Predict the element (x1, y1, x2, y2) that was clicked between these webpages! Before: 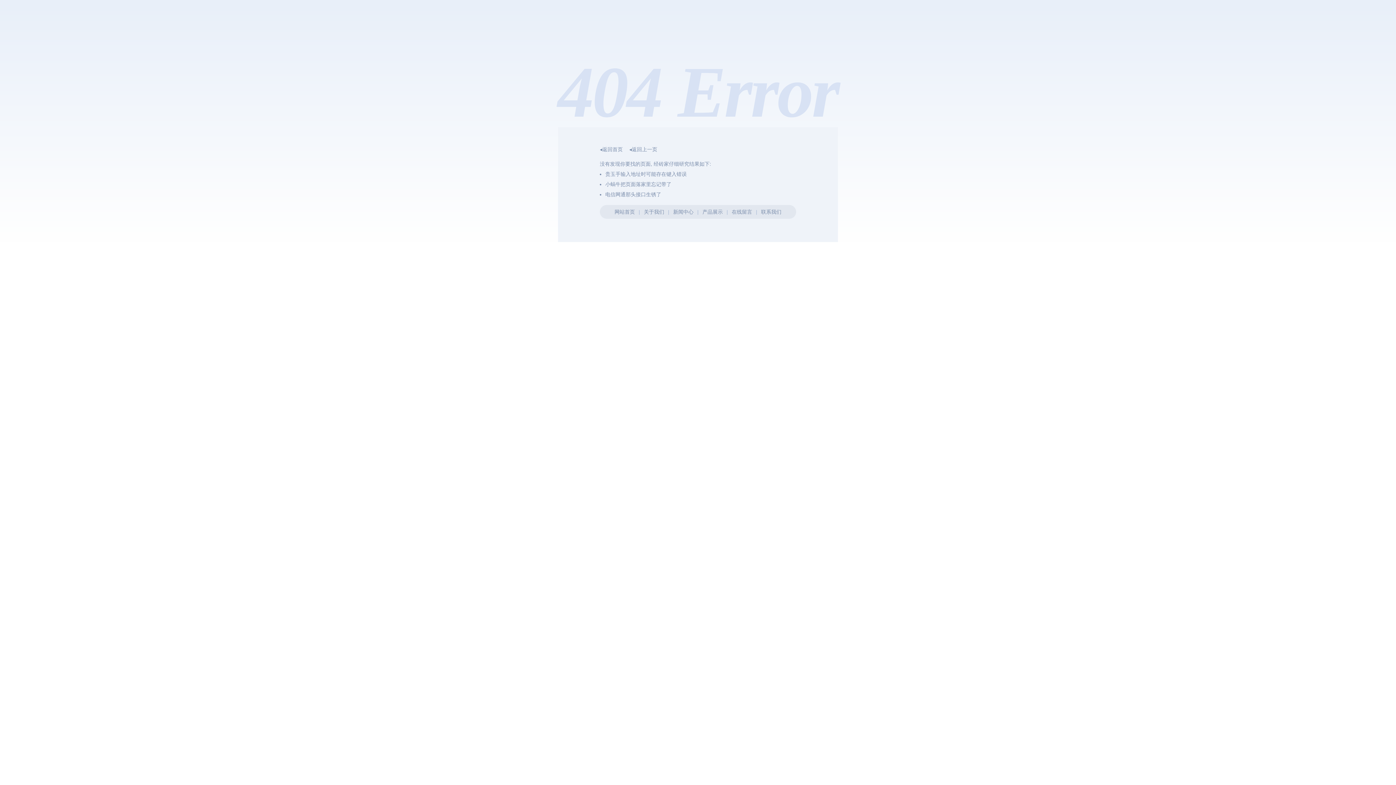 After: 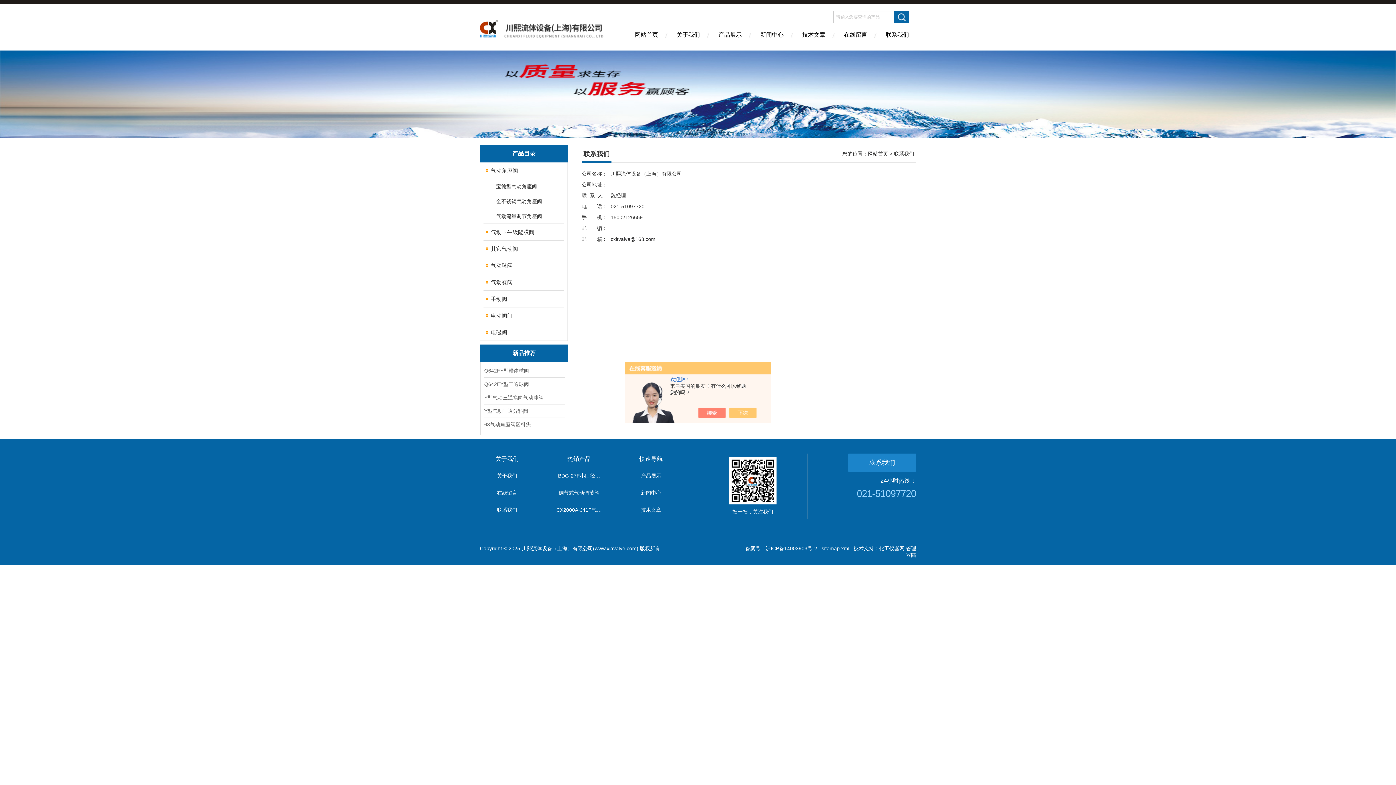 Action: bbox: (761, 209, 781, 214) label: 联系我们